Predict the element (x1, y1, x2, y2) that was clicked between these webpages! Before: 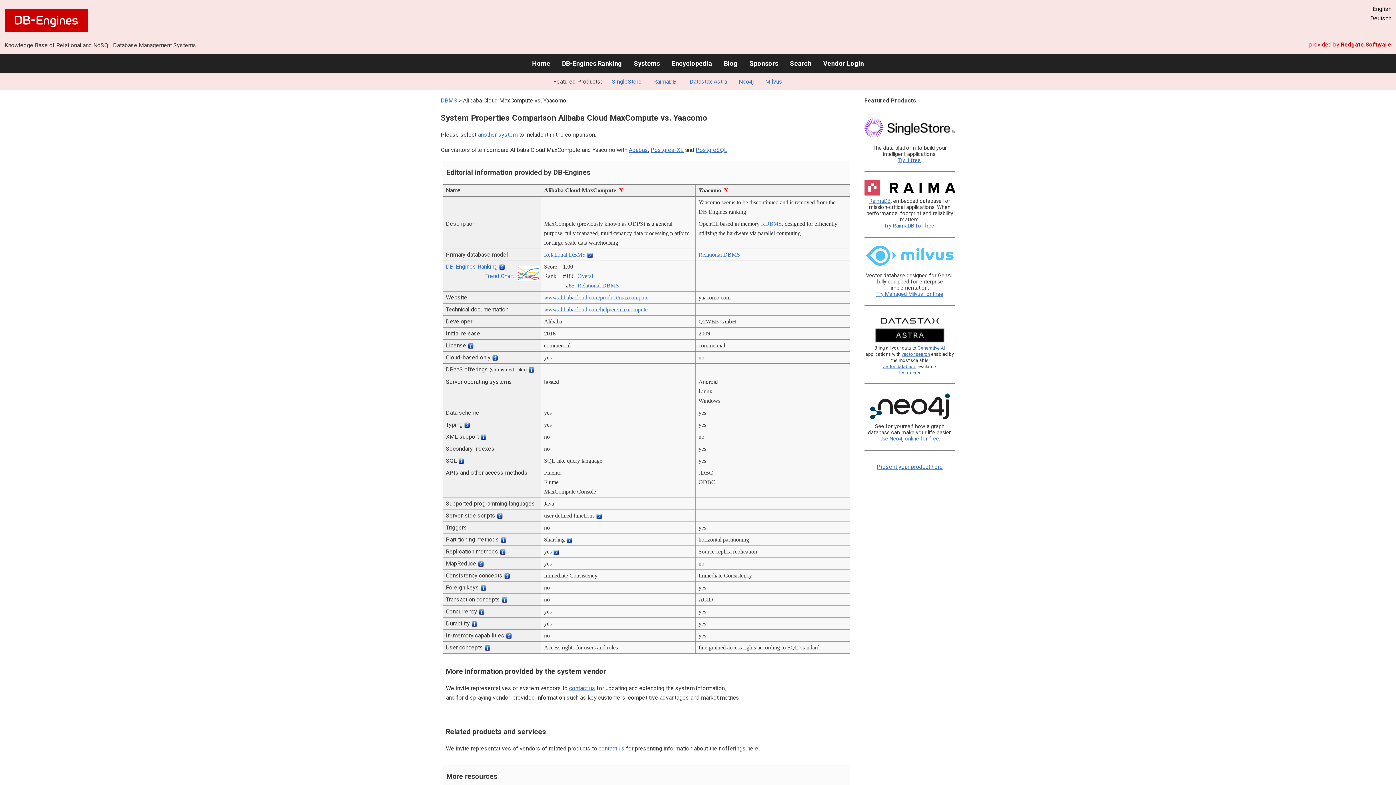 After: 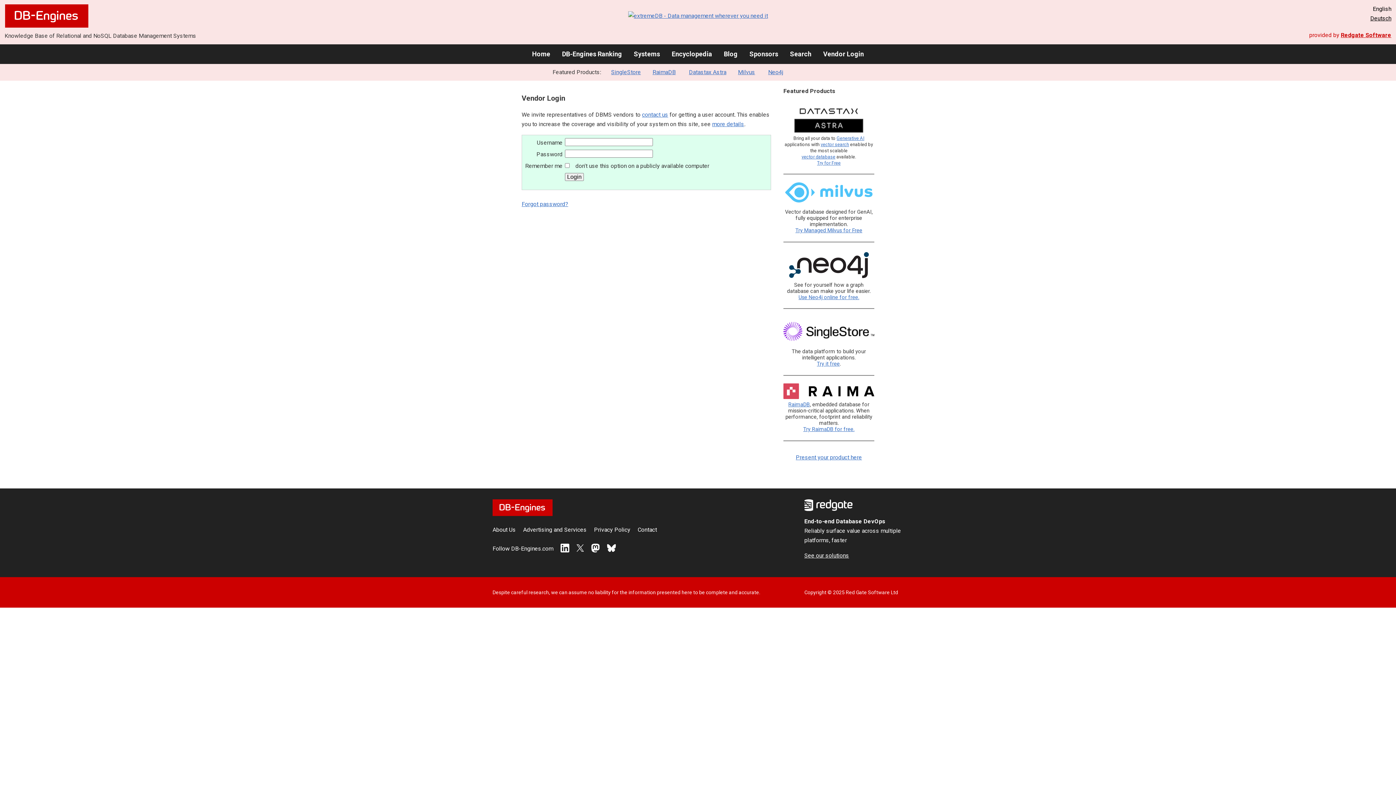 Action: bbox: (823, 59, 864, 67) label: Vendor Login